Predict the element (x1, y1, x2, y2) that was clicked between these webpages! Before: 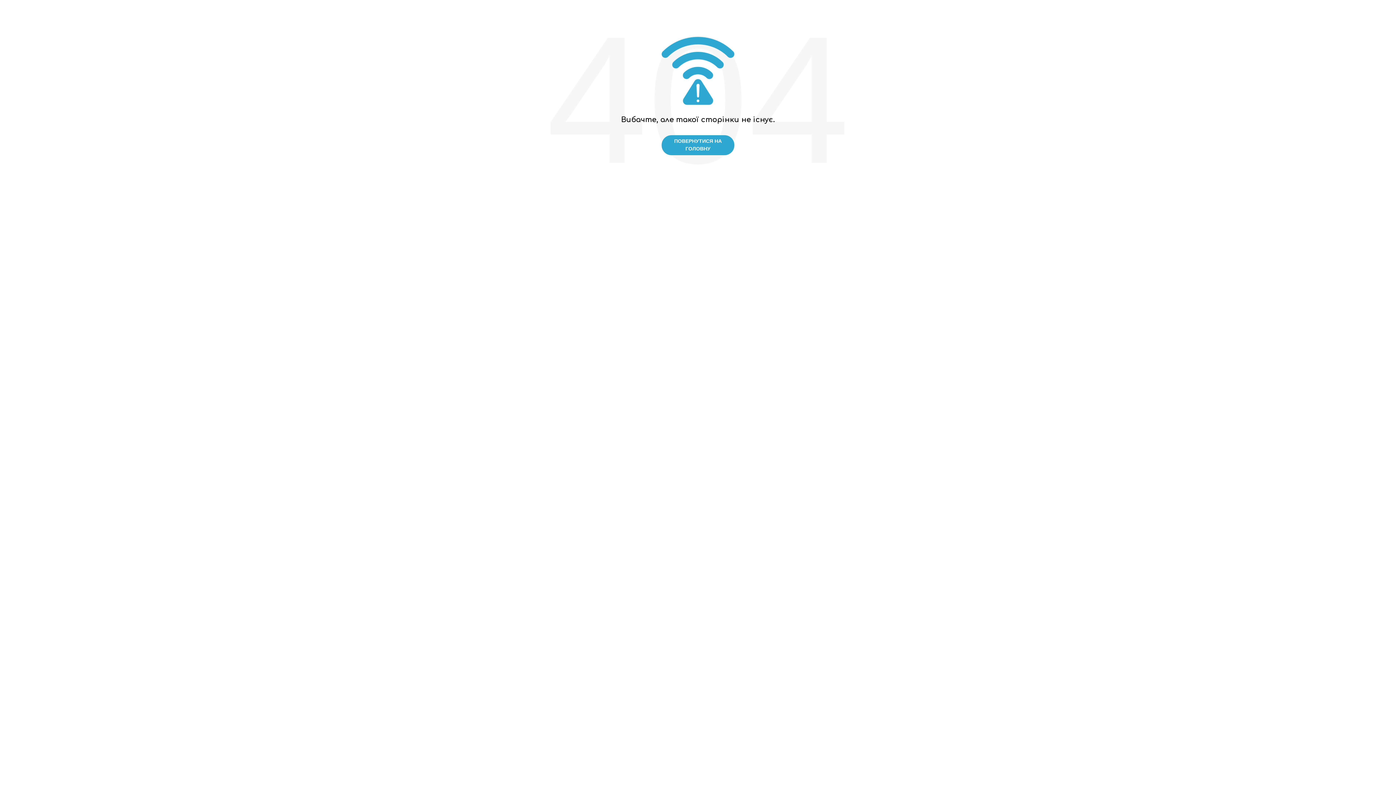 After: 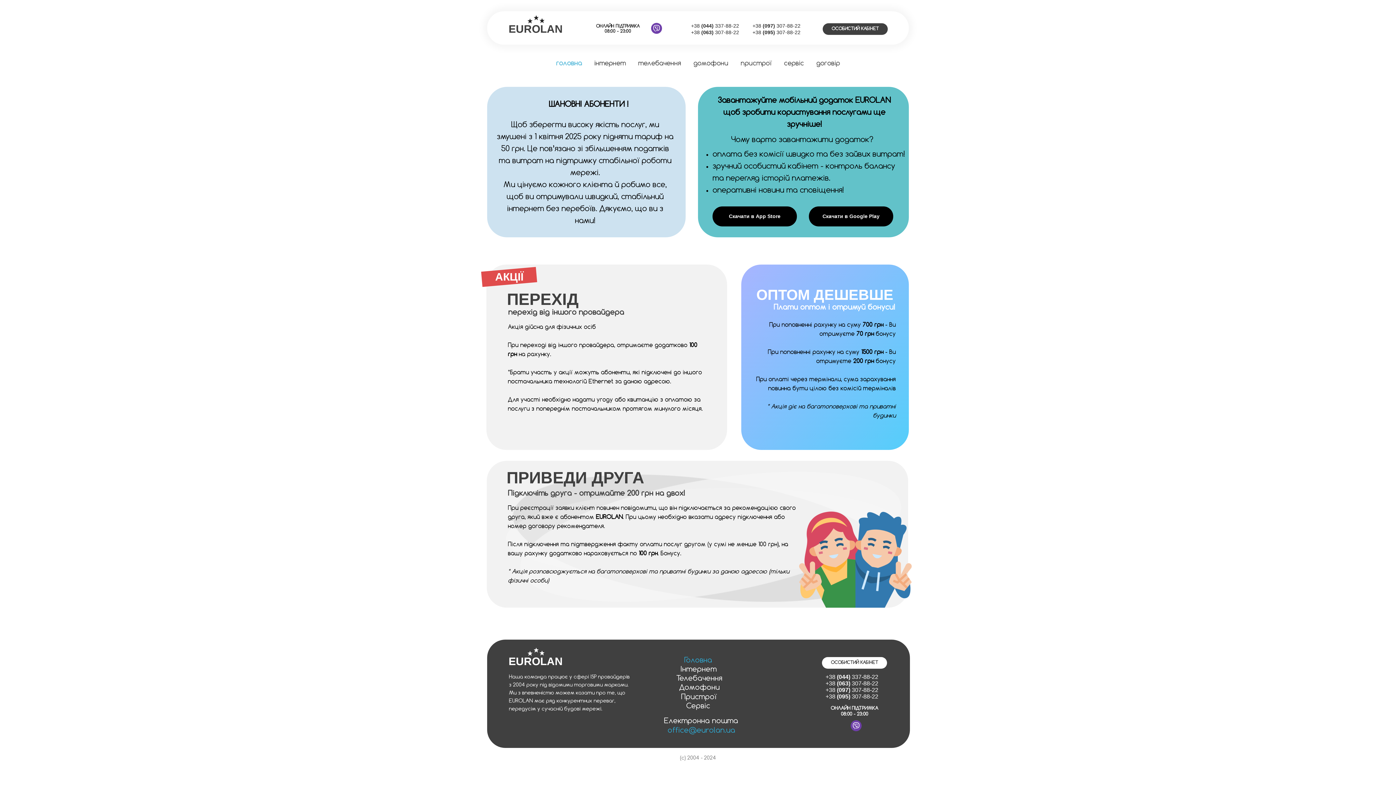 Action: bbox: (661, 135, 734, 155) label: ПОВЕРНУТИСЯ НА ГОЛОВНУ